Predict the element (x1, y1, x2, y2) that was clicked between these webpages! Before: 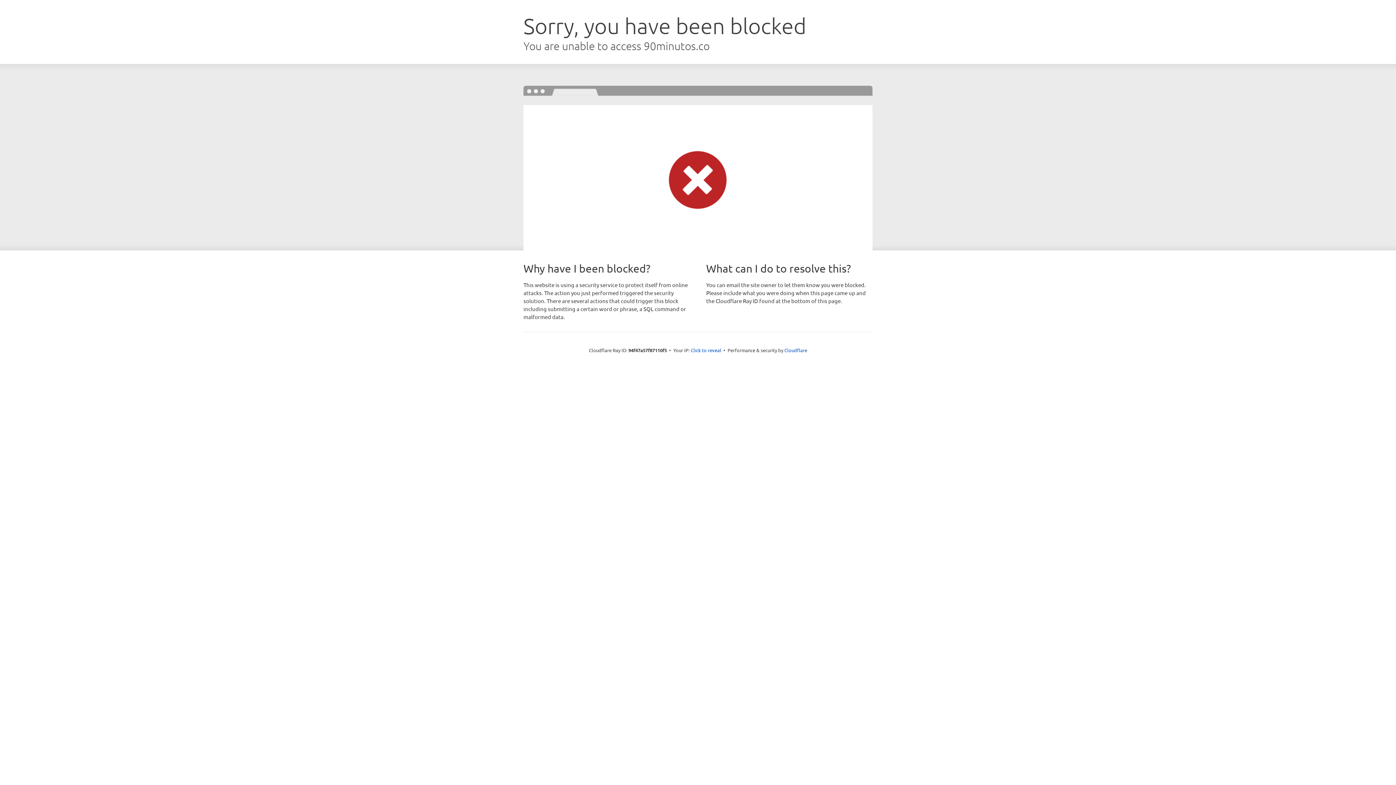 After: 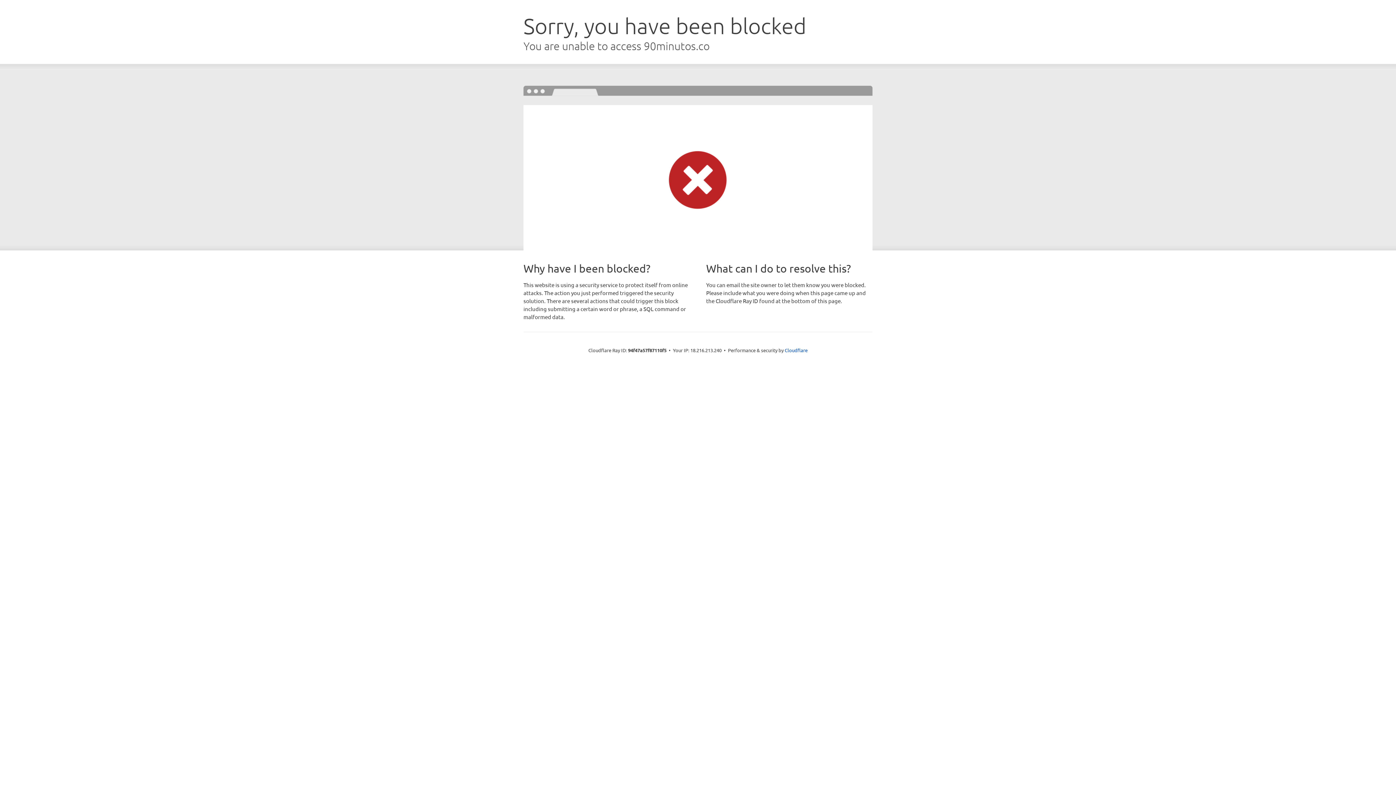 Action: bbox: (690, 346, 721, 353) label: Click to reveal